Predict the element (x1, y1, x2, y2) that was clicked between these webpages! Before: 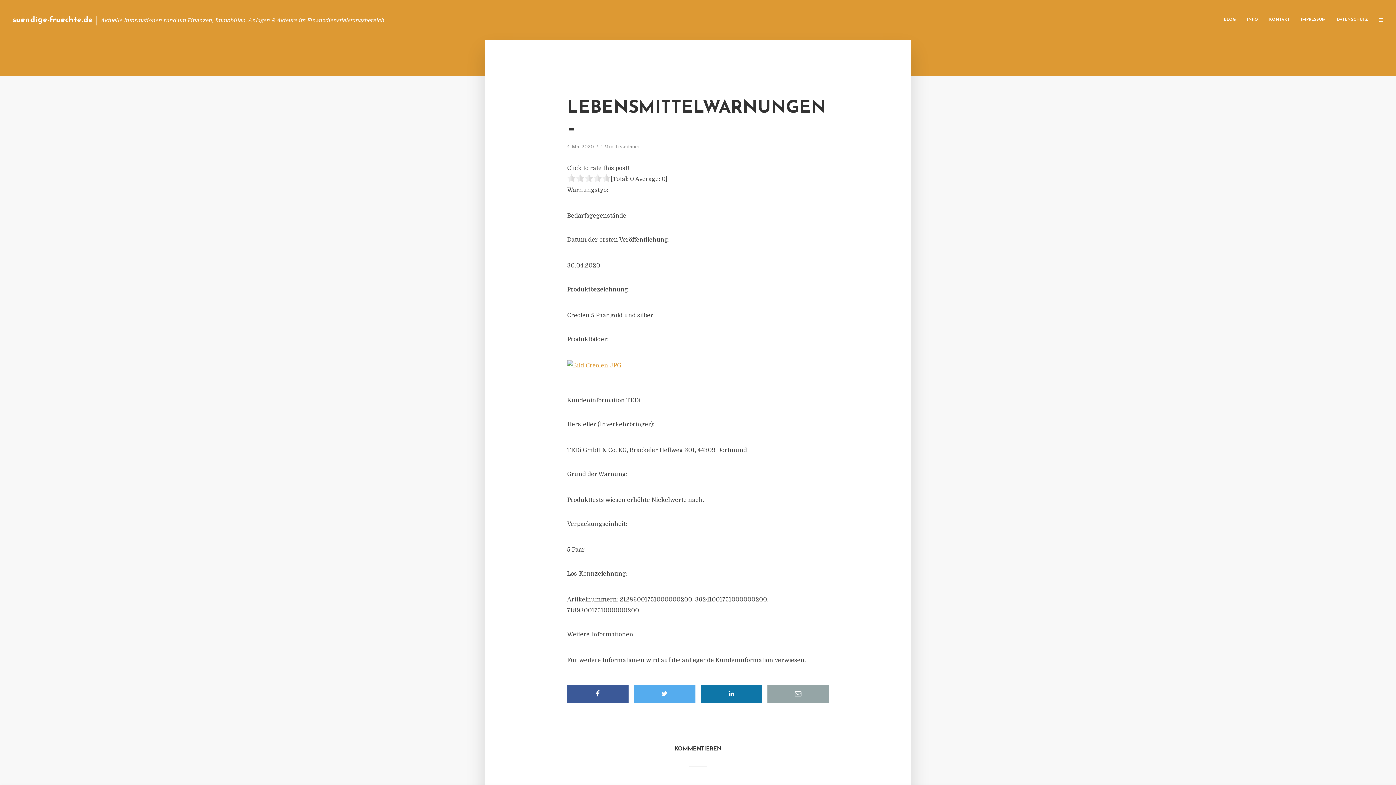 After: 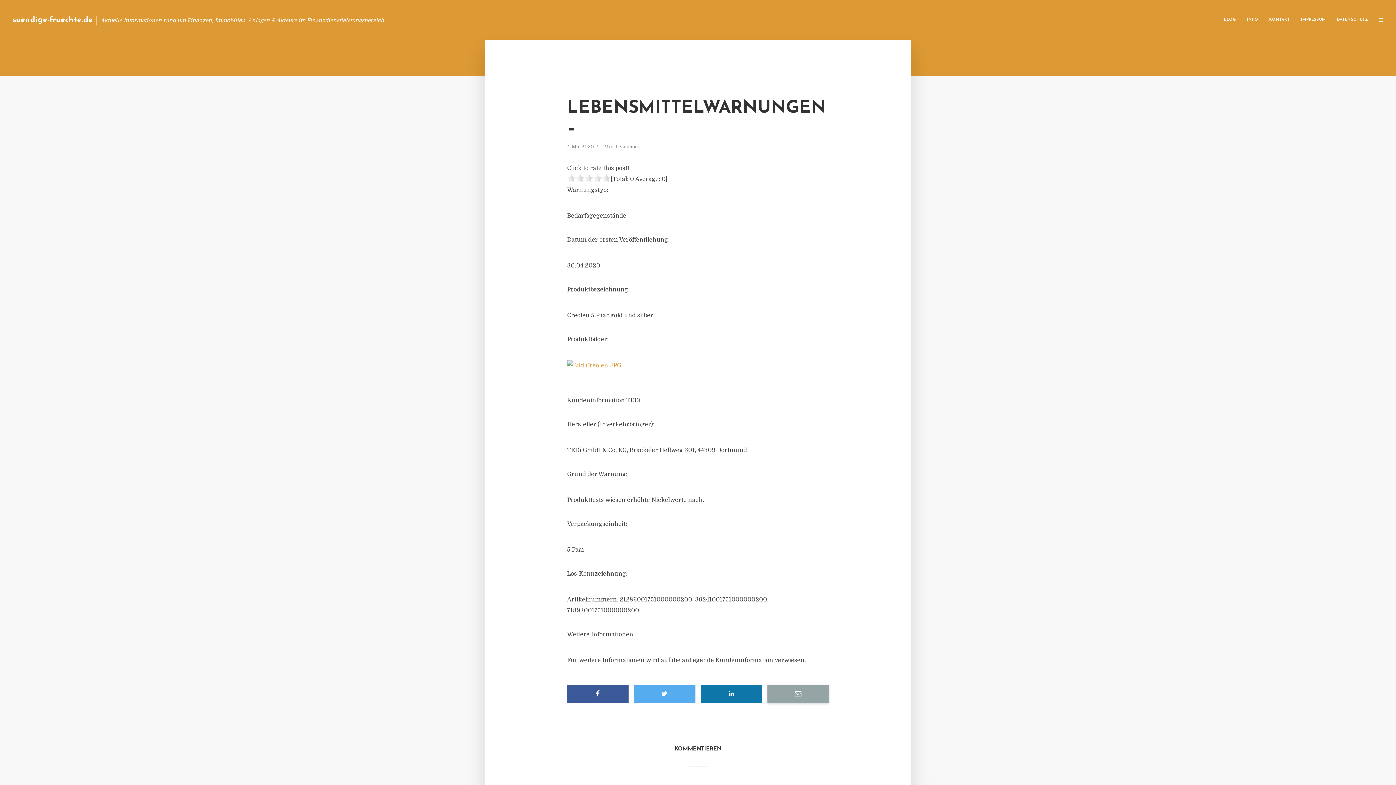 Action: bbox: (767, 684, 829, 703)